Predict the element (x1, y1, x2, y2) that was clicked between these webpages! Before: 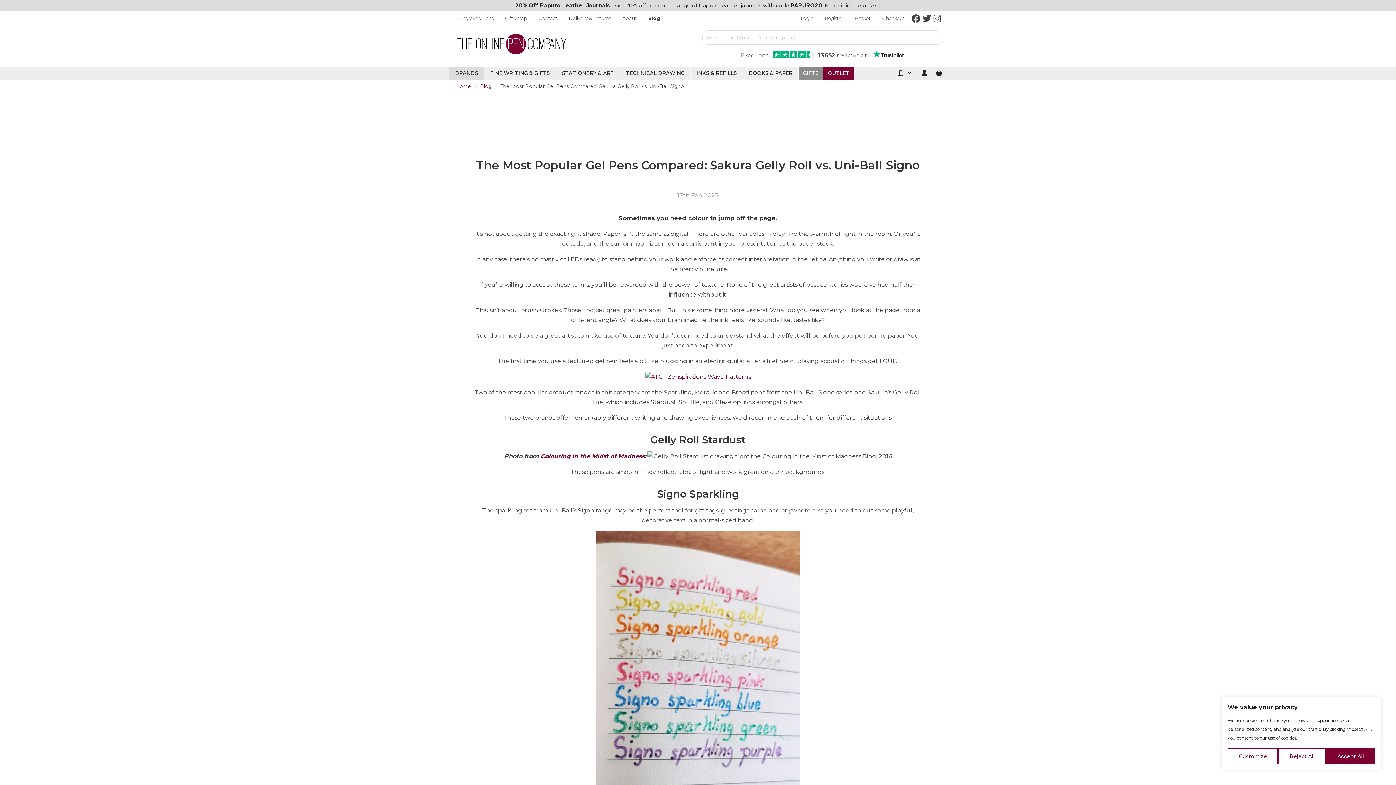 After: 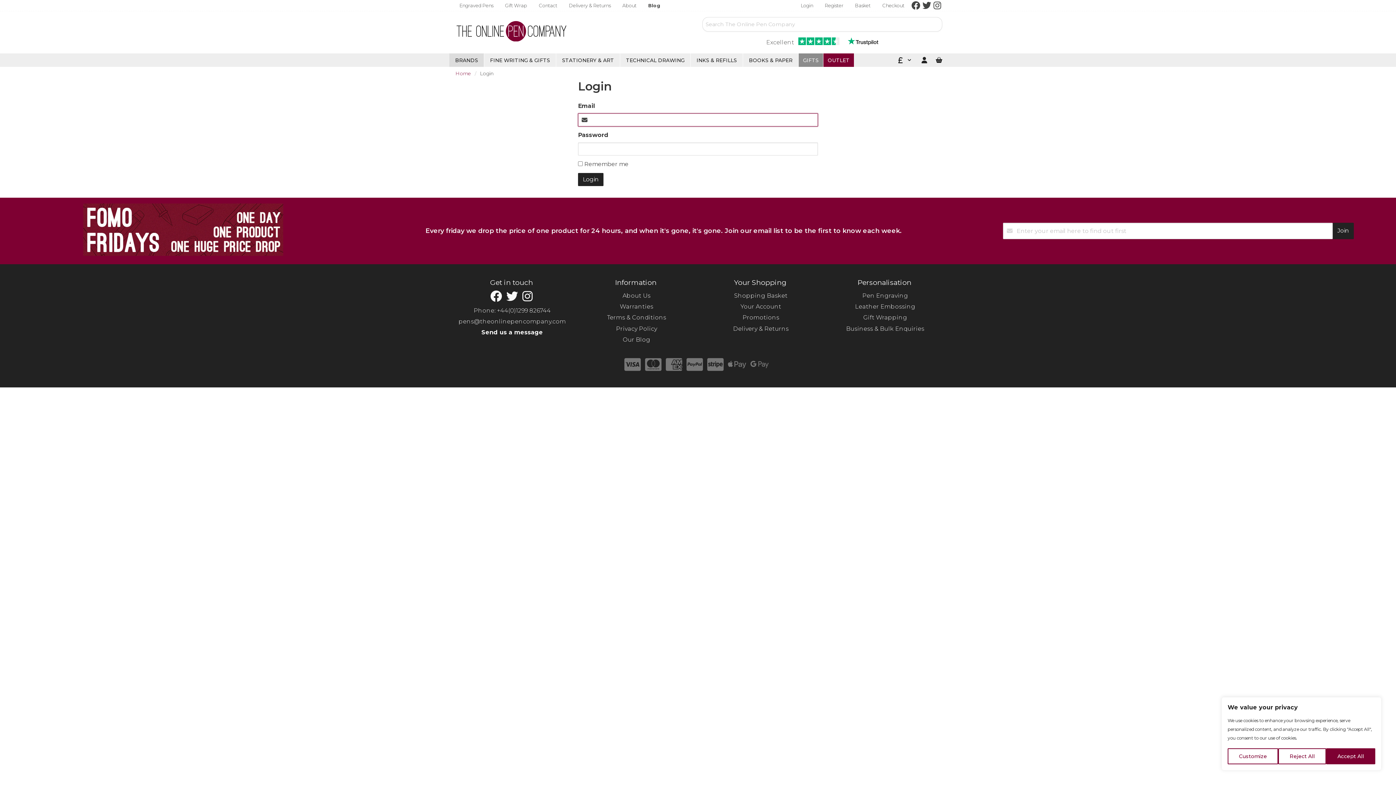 Action: bbox: (795, 13, 819, 23) label: Login